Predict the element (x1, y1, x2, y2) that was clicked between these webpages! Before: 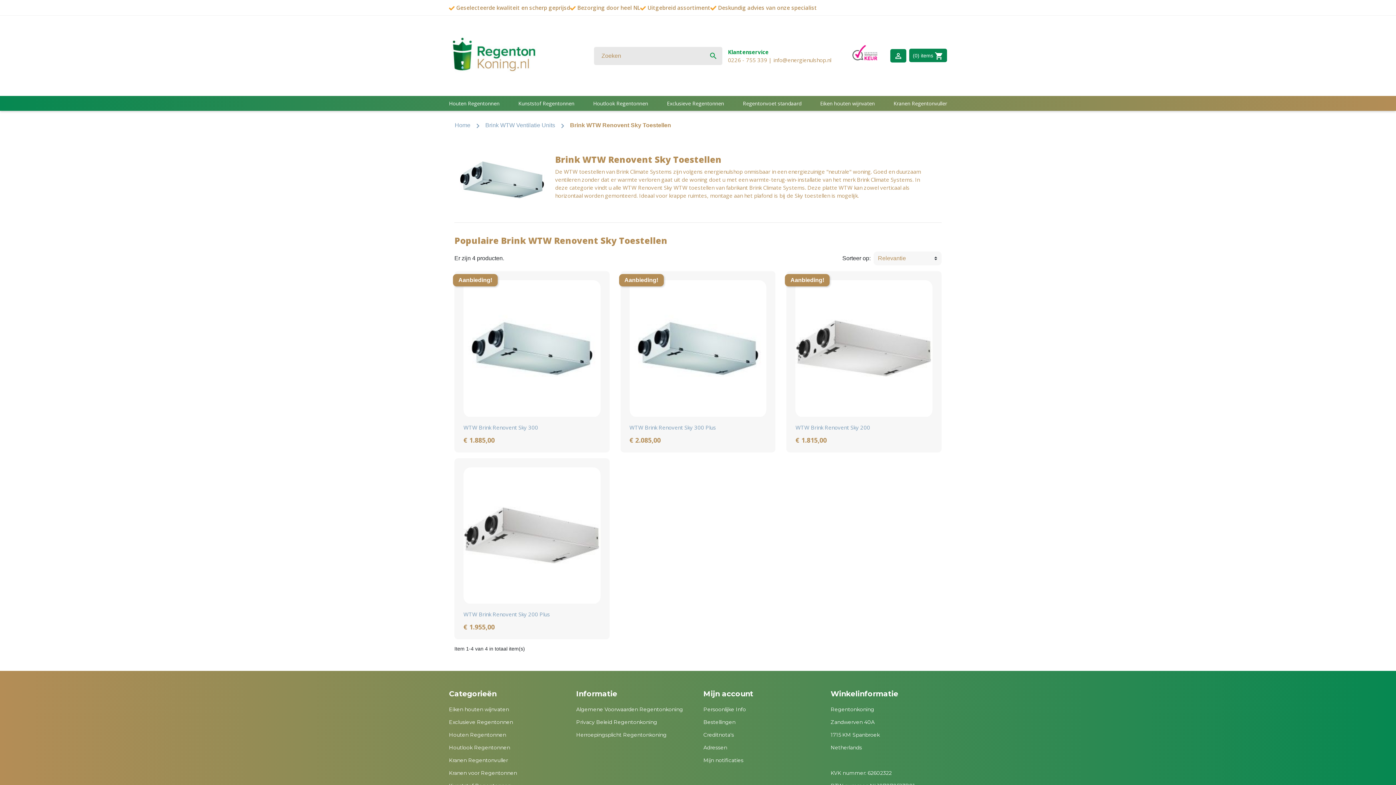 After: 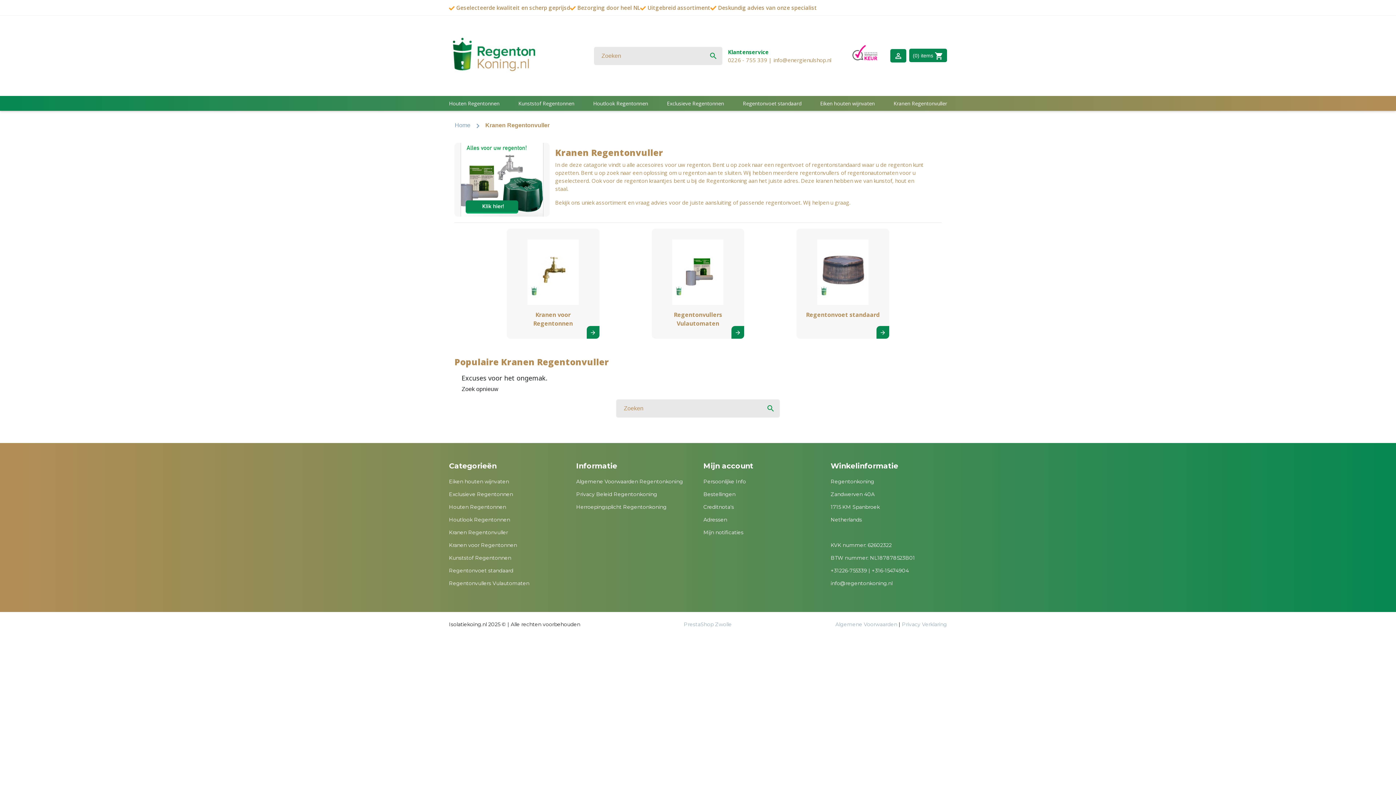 Action: bbox: (449, 757, 508, 764) label: Kranen Regentonvuller